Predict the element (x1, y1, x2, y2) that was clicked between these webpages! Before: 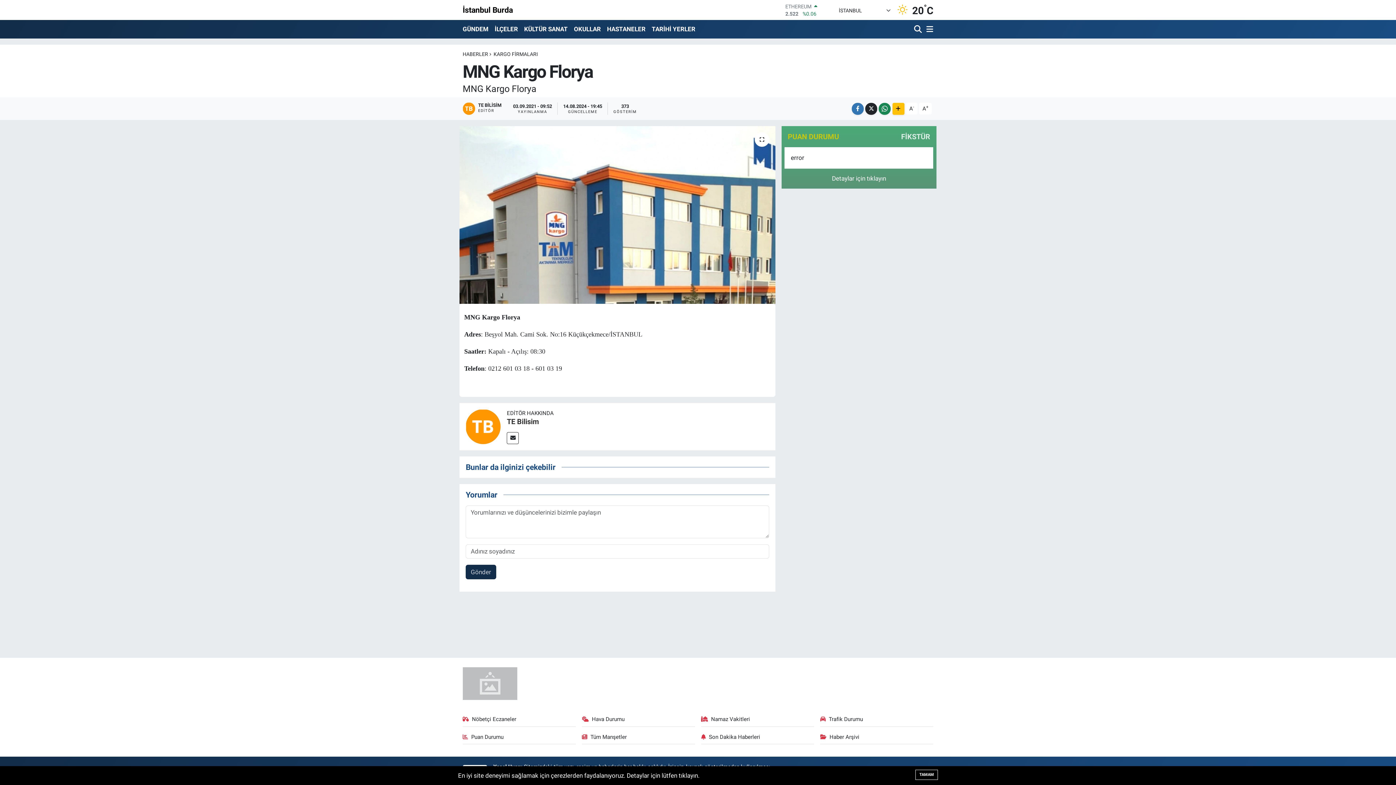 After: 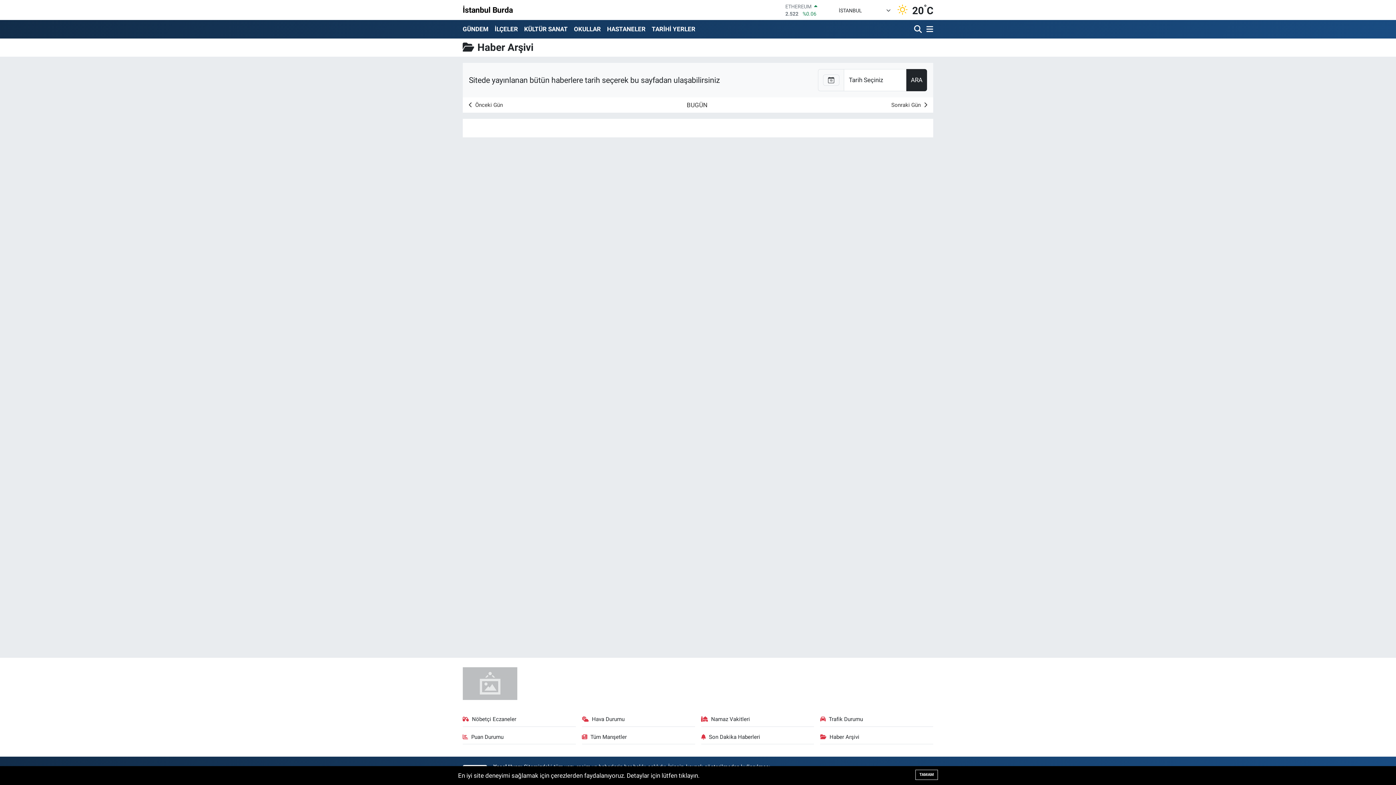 Action: bbox: (820, 733, 933, 744) label: Haber Arşivi